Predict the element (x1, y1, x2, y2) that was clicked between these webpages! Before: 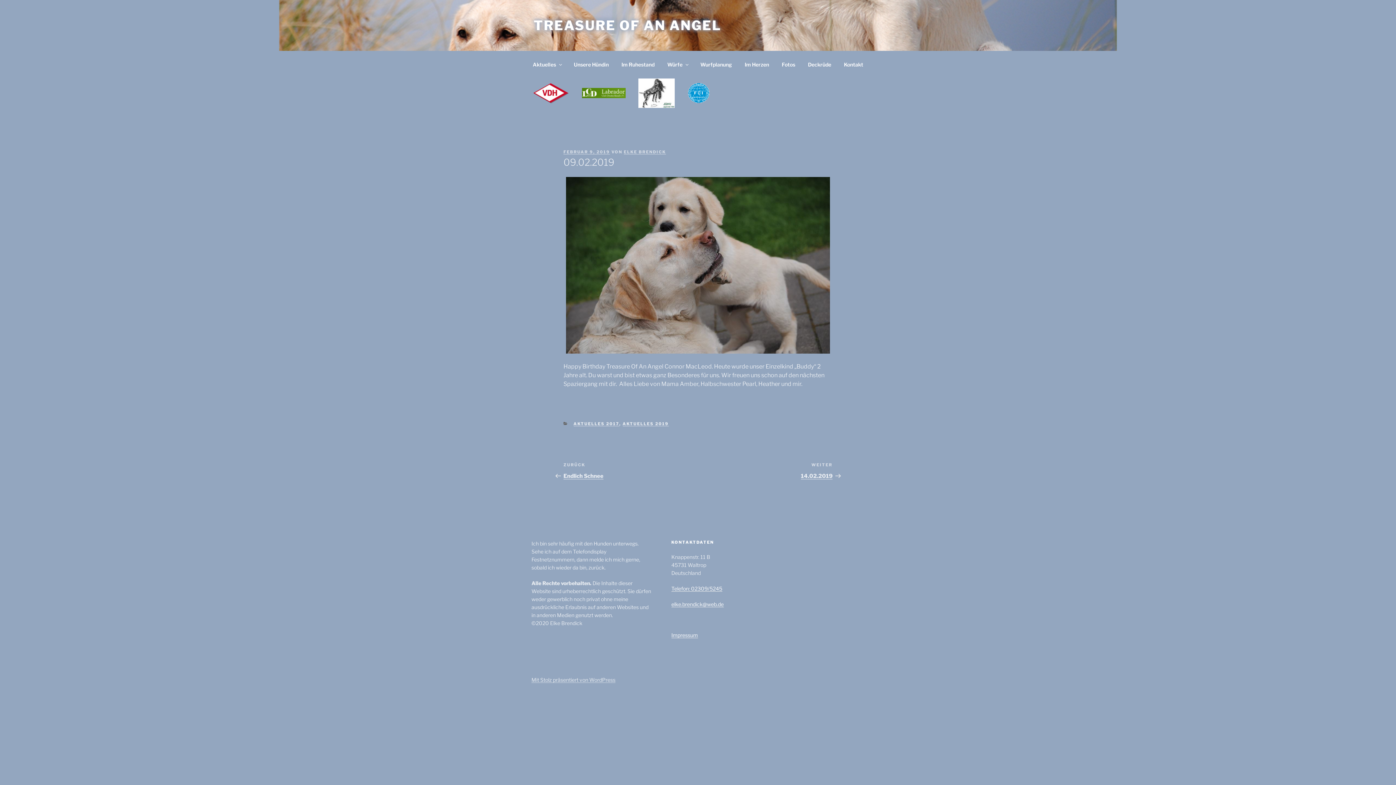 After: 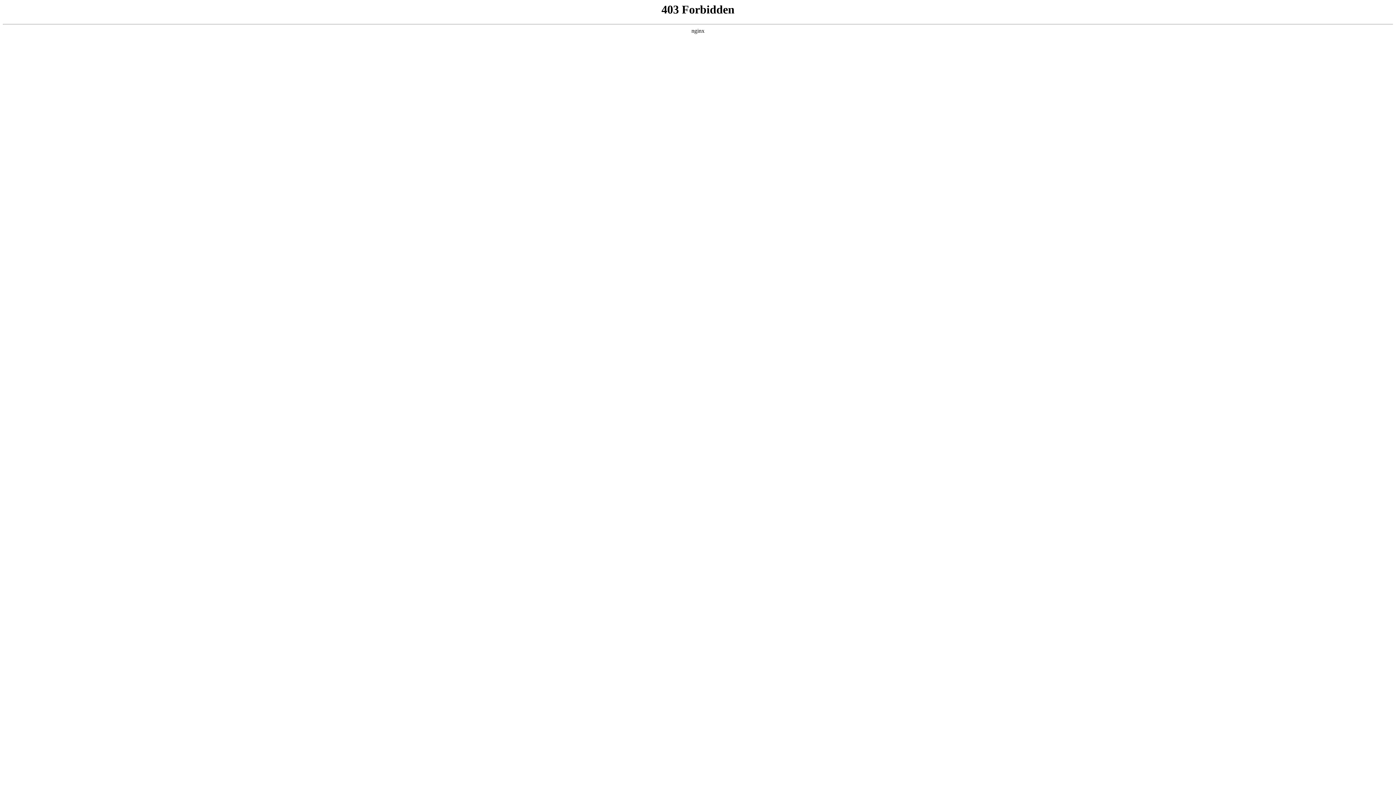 Action: label: Mit Stolz präsentiert von WordPress bbox: (531, 677, 615, 683)